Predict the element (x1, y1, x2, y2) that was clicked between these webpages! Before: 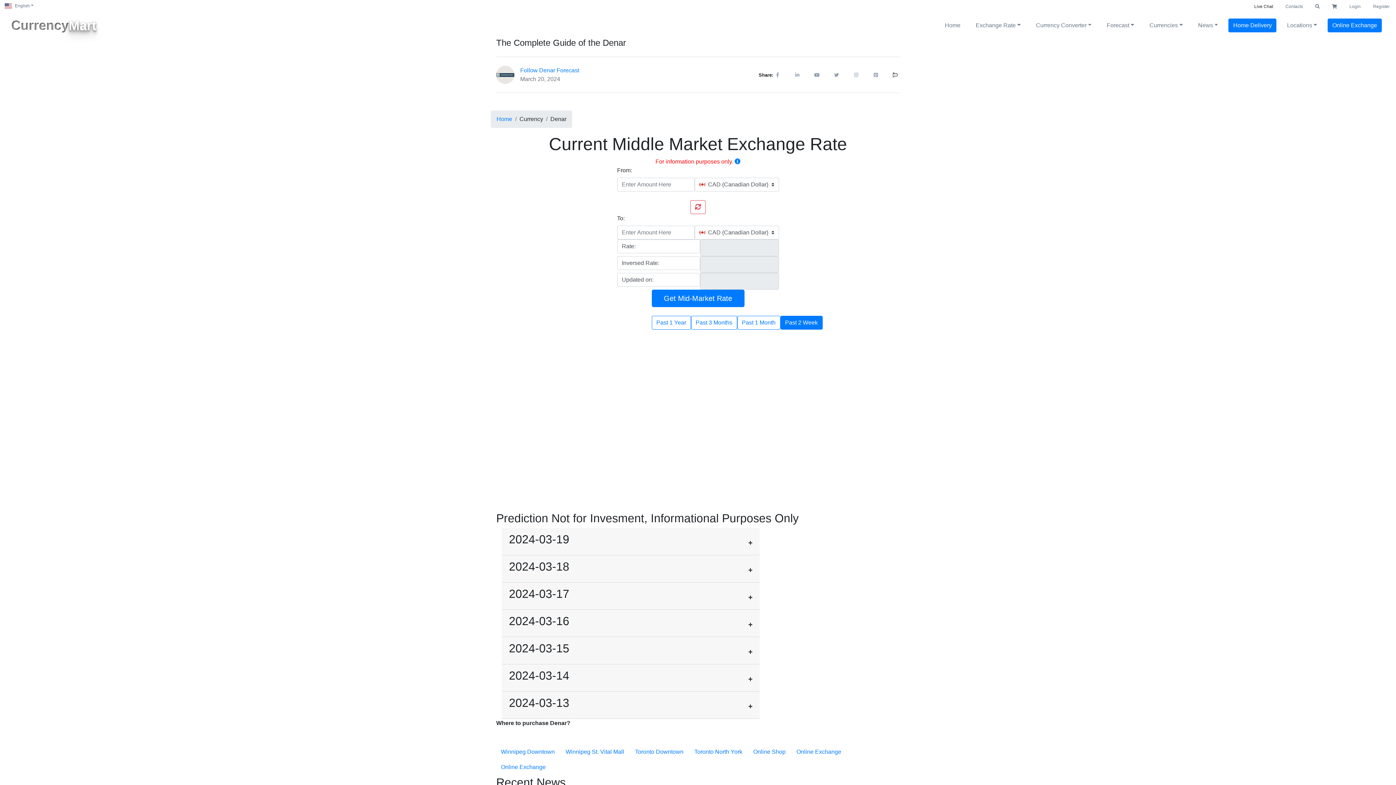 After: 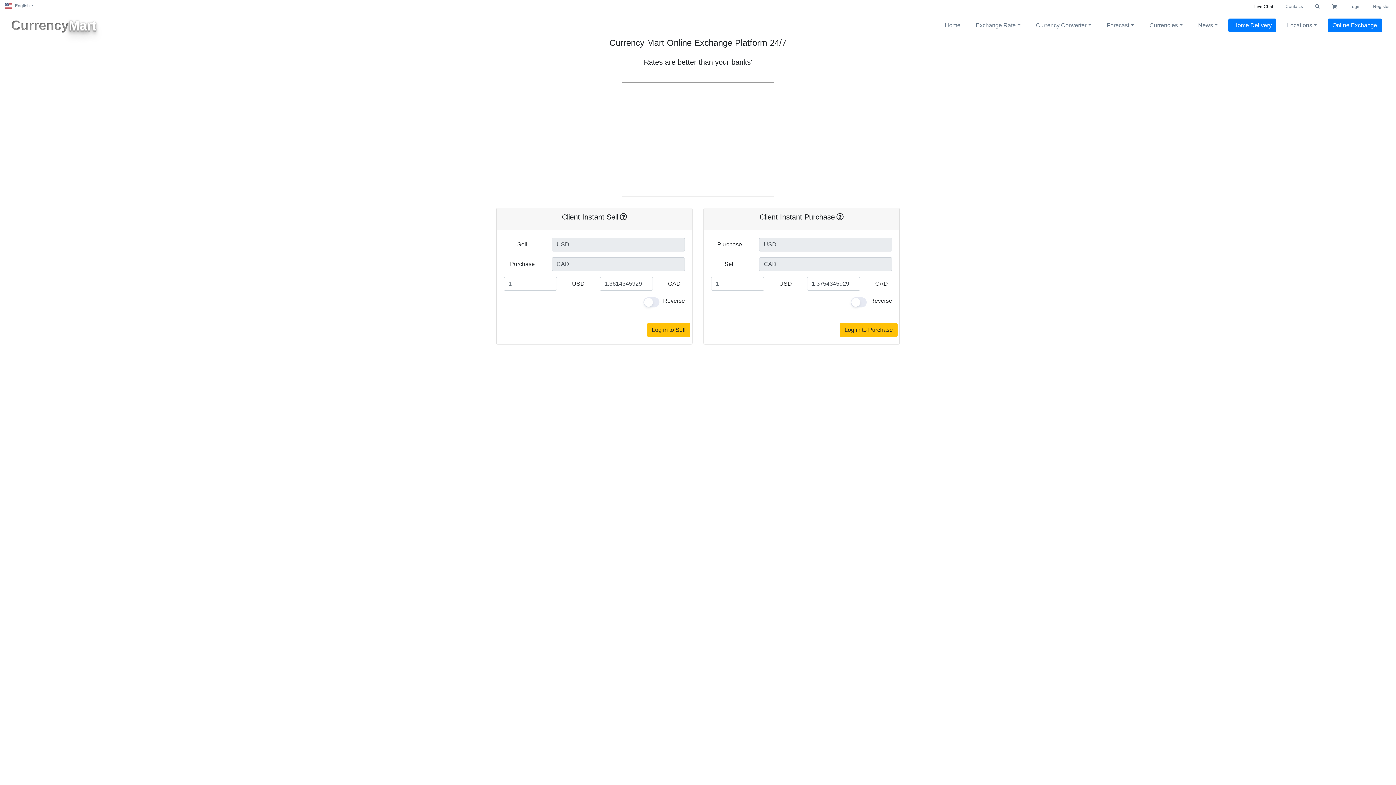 Action: bbox: (1328, 18, 1382, 32) label: Online Exchange